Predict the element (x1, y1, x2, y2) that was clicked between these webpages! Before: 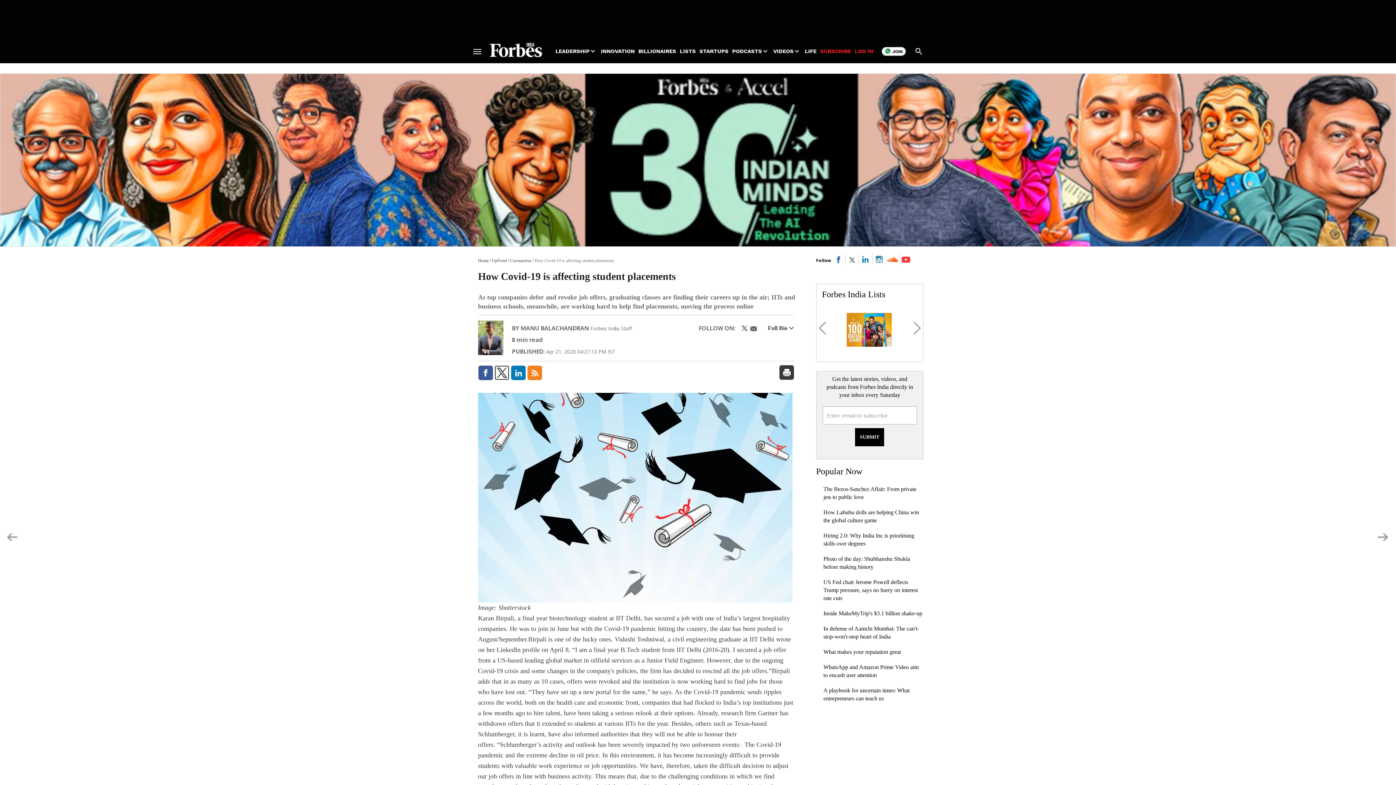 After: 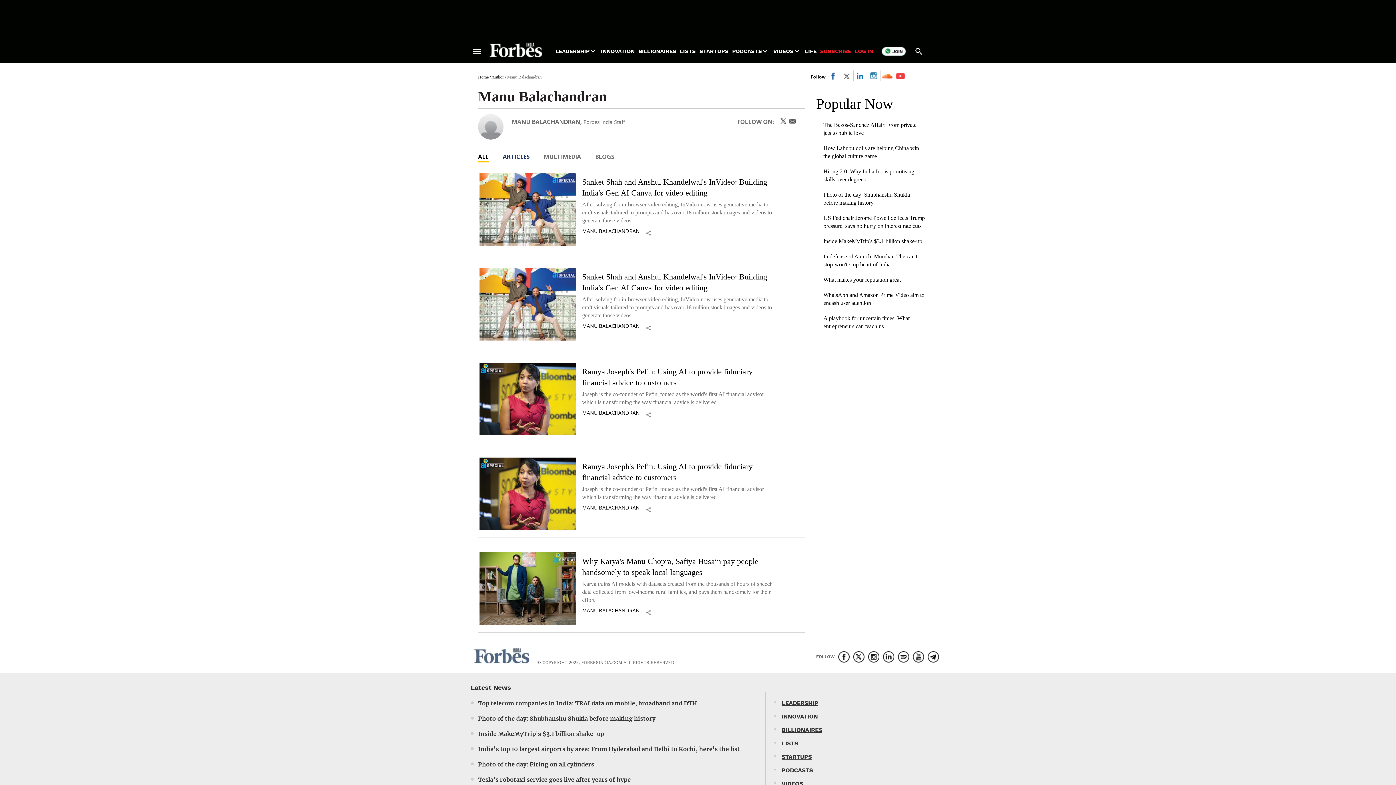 Action: bbox: (520, 324, 632, 332) label: MANU BALACHANDRAN Forbes India Staff